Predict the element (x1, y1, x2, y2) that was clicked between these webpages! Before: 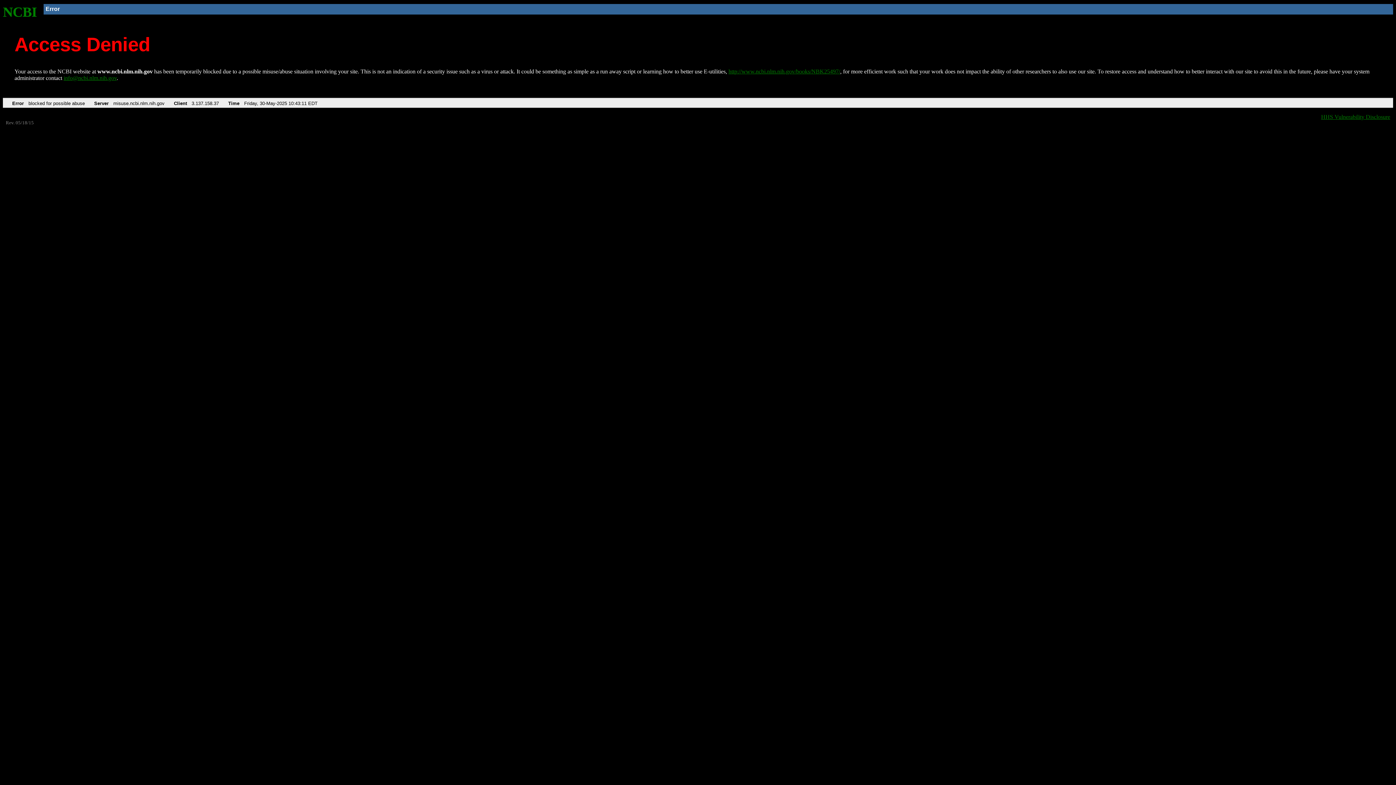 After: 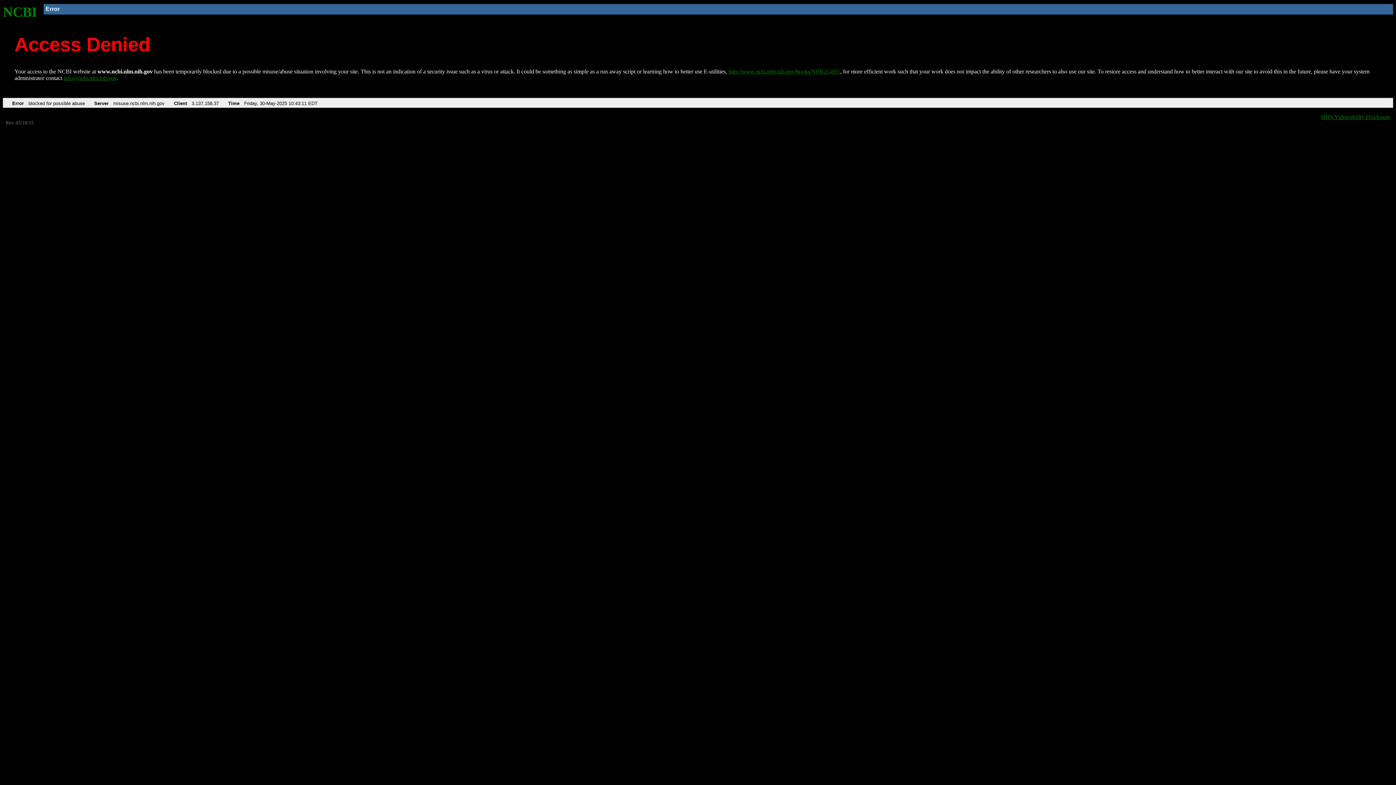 Action: bbox: (63, 75, 116, 81) label: info@ncbi.nlm.nih.gov